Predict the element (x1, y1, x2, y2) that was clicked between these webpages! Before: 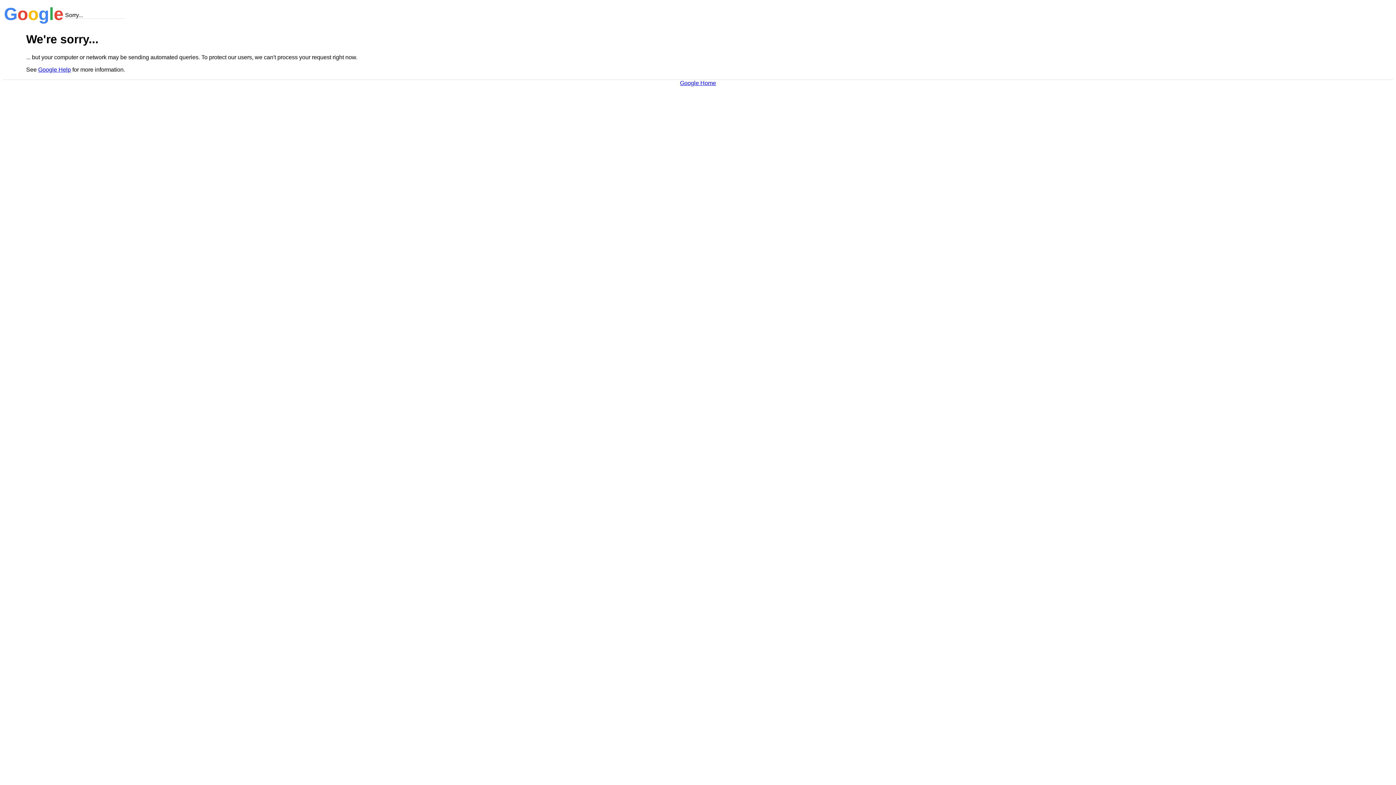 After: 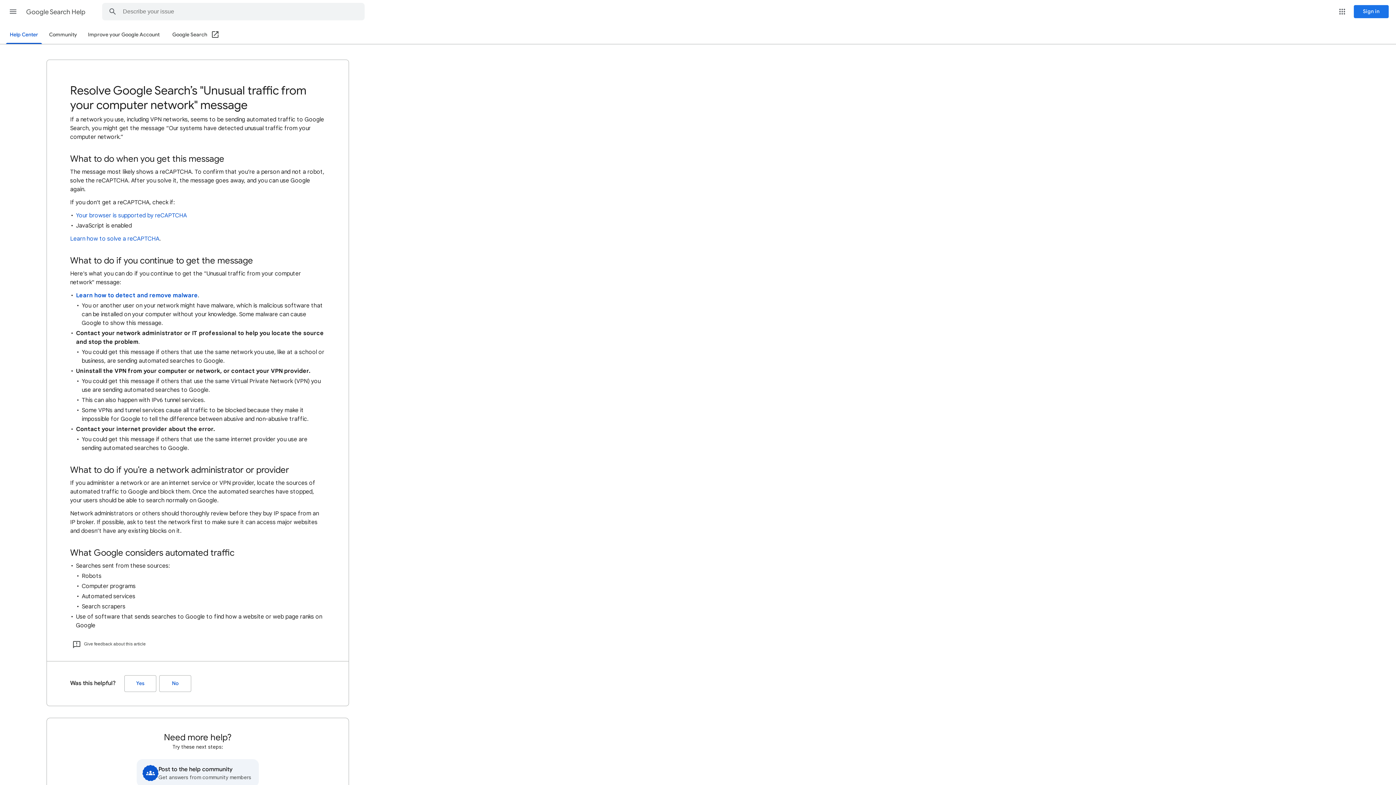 Action: bbox: (38, 66, 70, 72) label: Google Help